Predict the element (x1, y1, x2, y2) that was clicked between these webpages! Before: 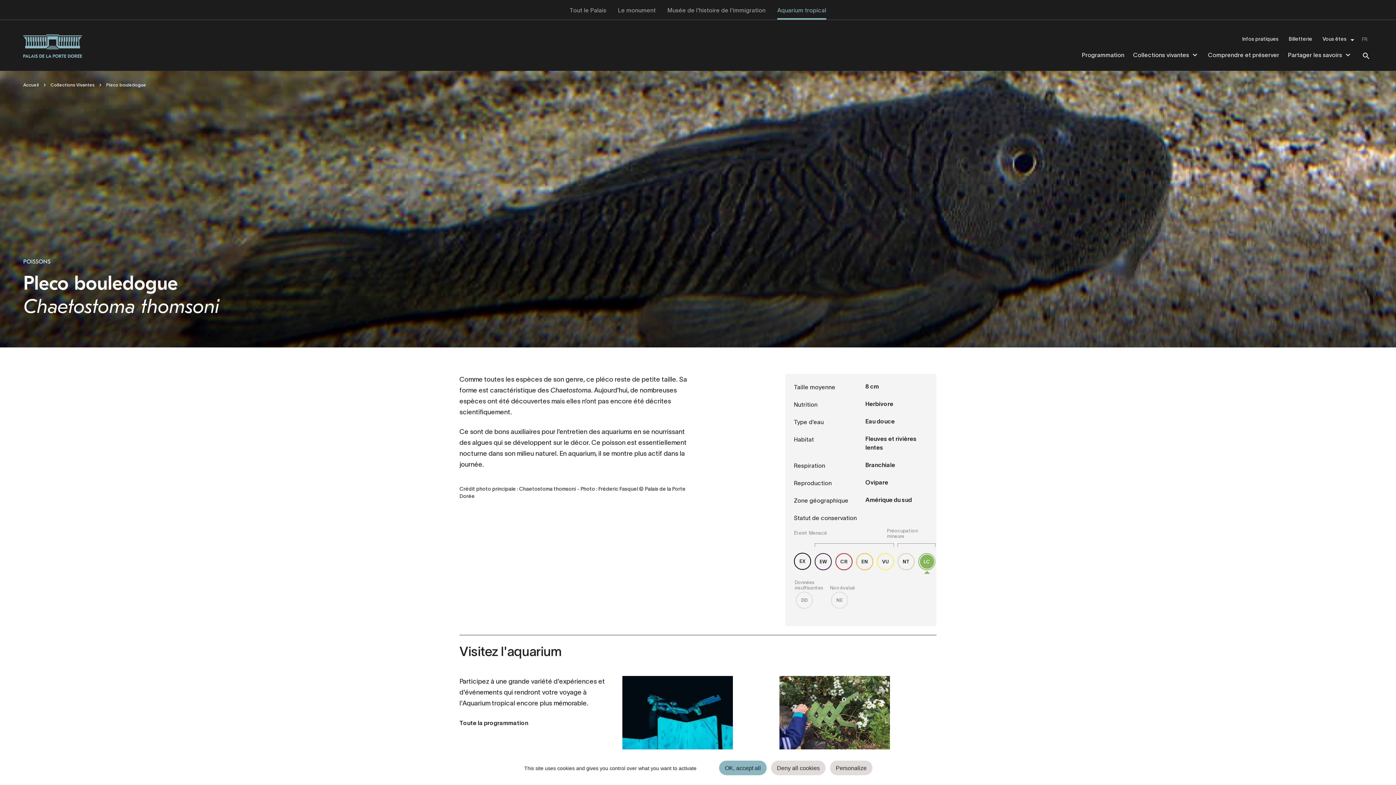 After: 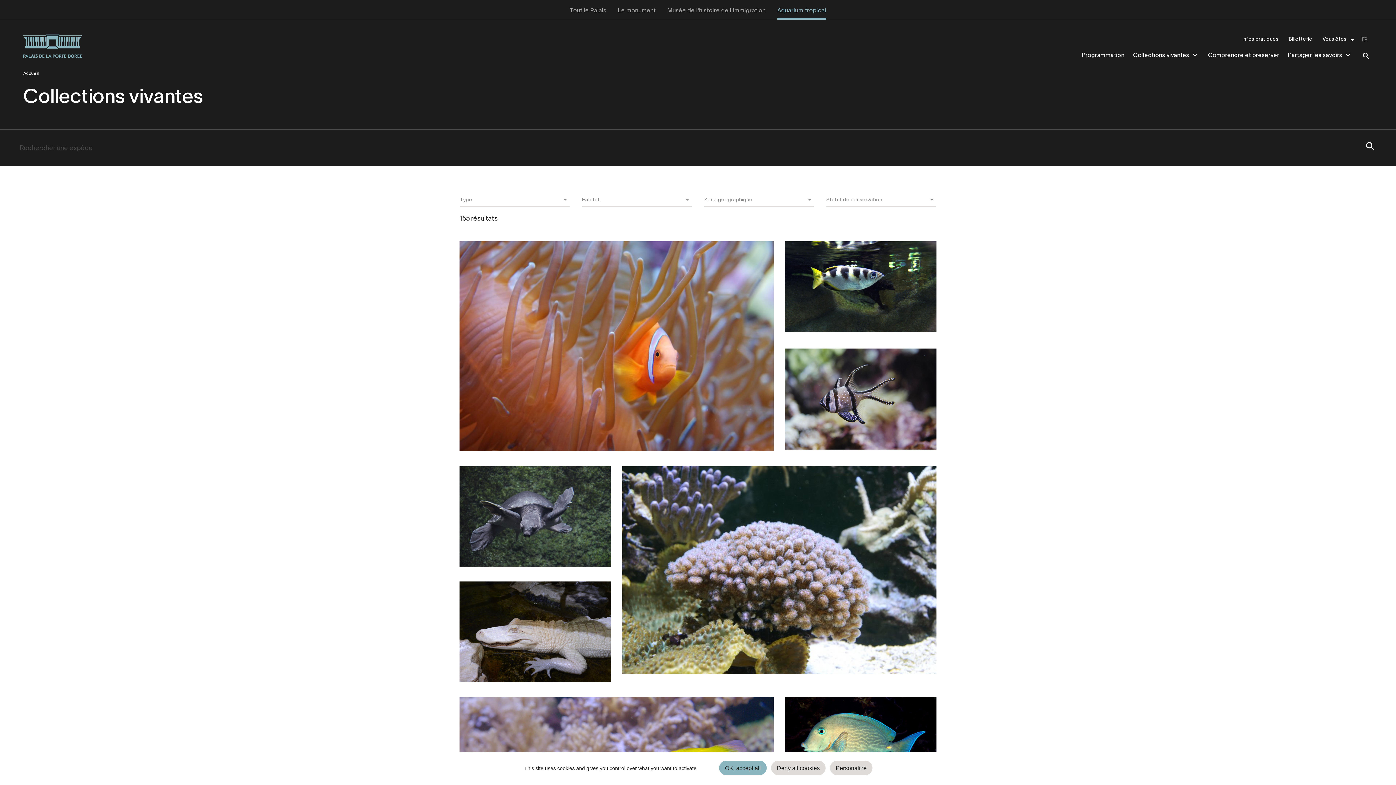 Action: bbox: (50, 82, 94, 88) label: Collections Vivantes